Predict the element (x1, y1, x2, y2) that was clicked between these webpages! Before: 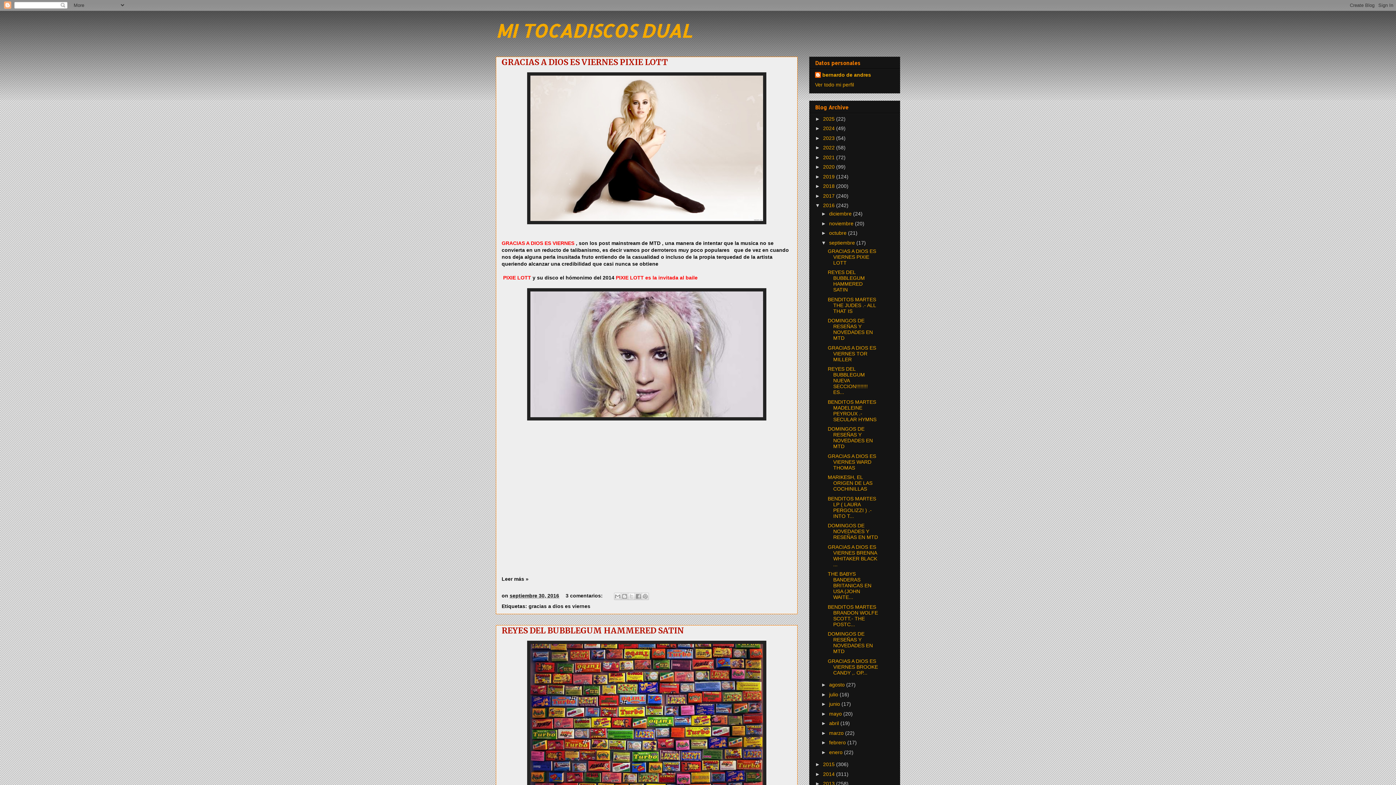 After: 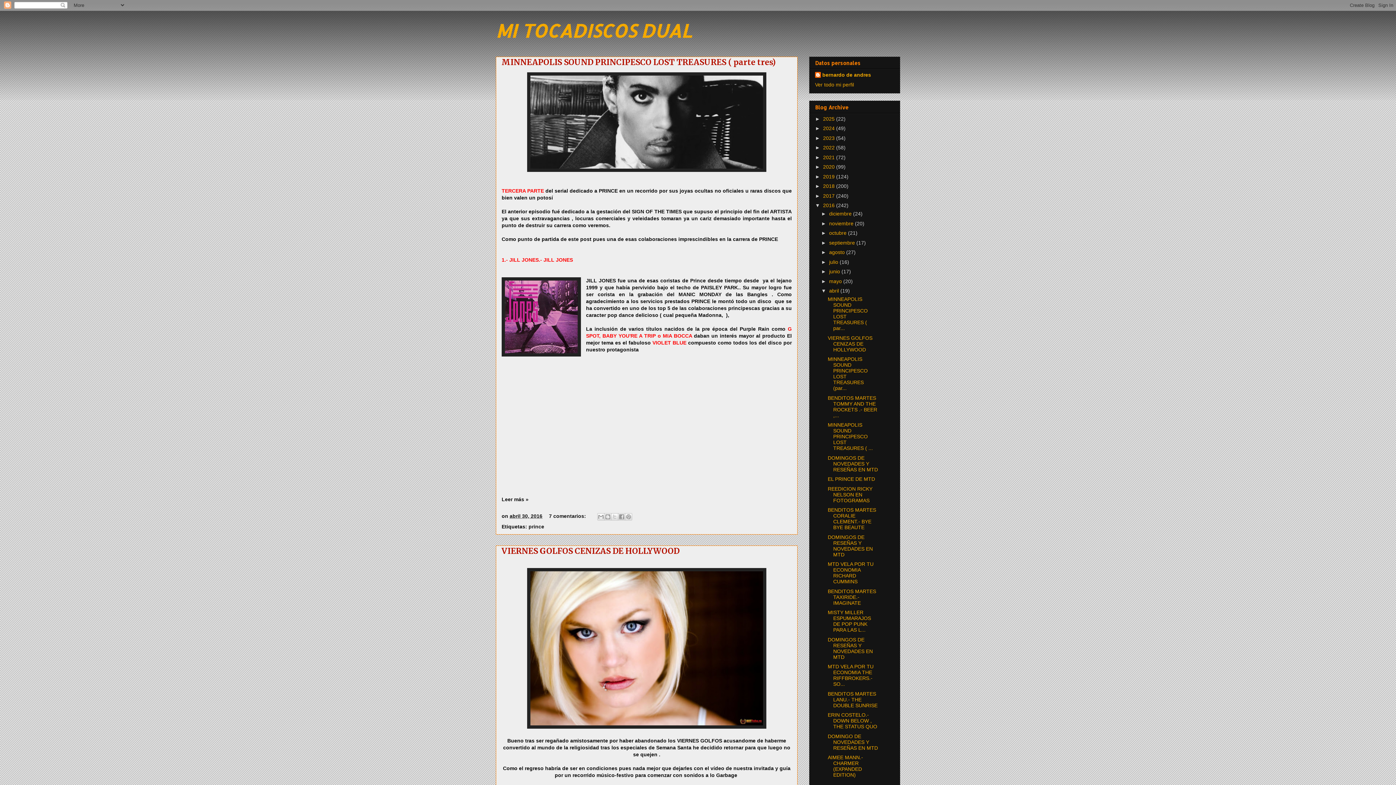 Action: label: abril  bbox: (829, 720, 840, 726)